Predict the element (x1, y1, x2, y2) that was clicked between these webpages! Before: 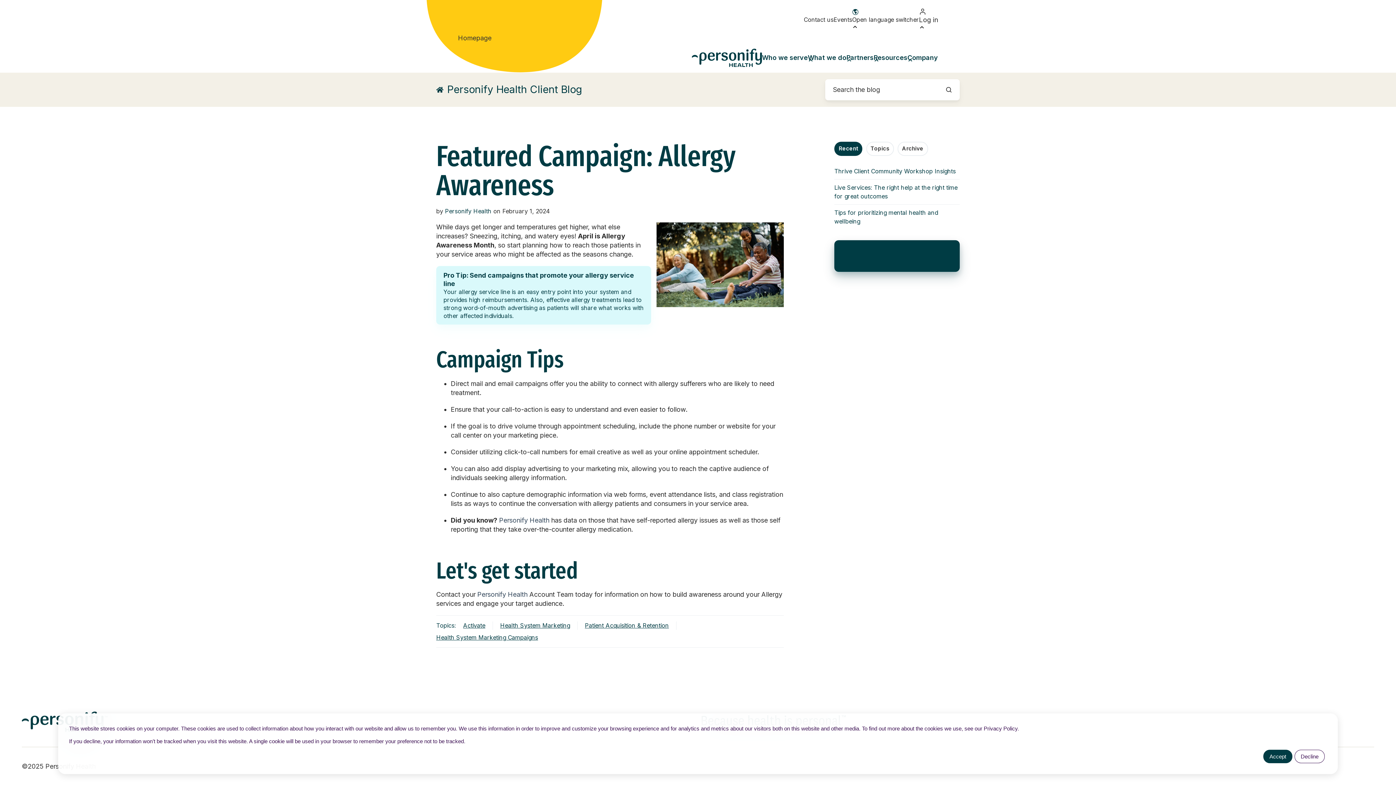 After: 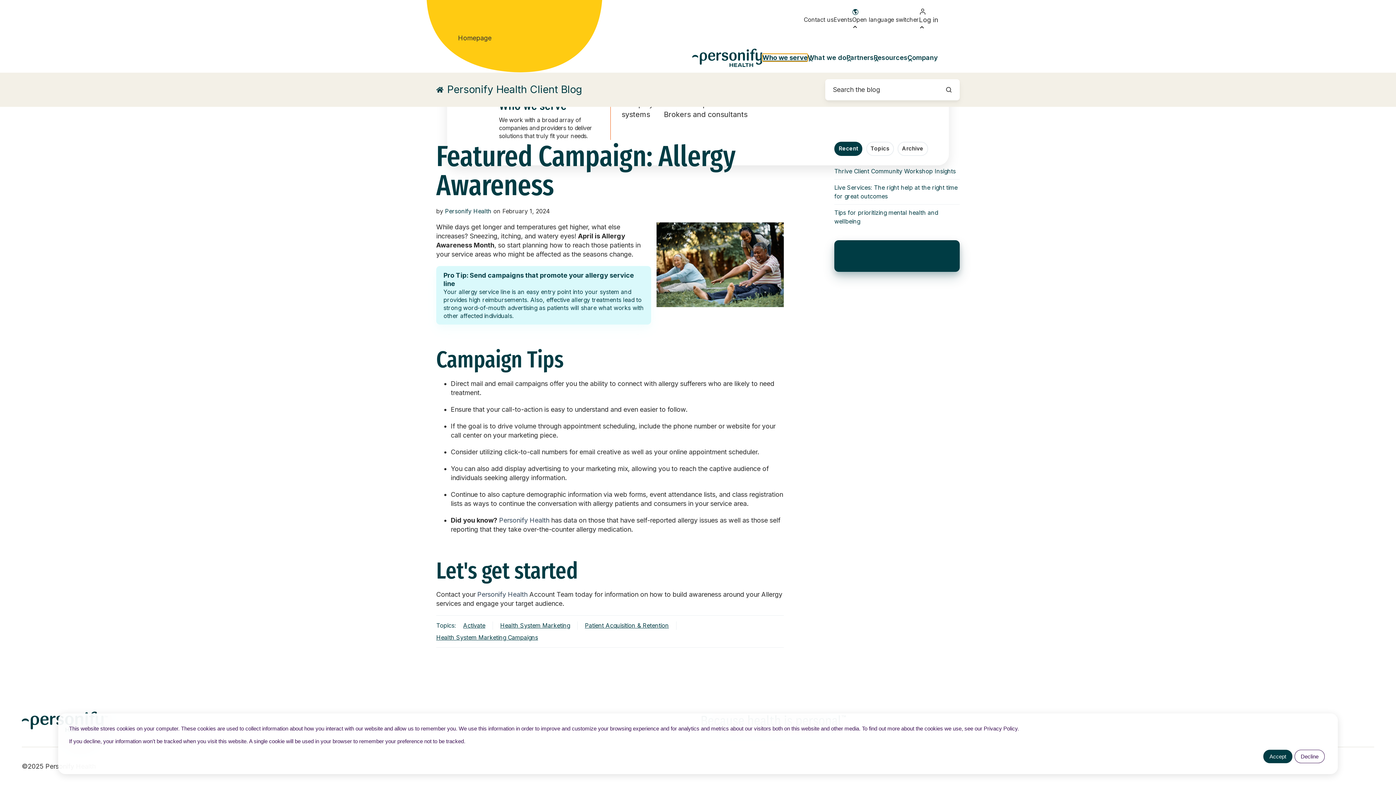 Action: bbox: (762, 54, 808, 61) label: Who we serve